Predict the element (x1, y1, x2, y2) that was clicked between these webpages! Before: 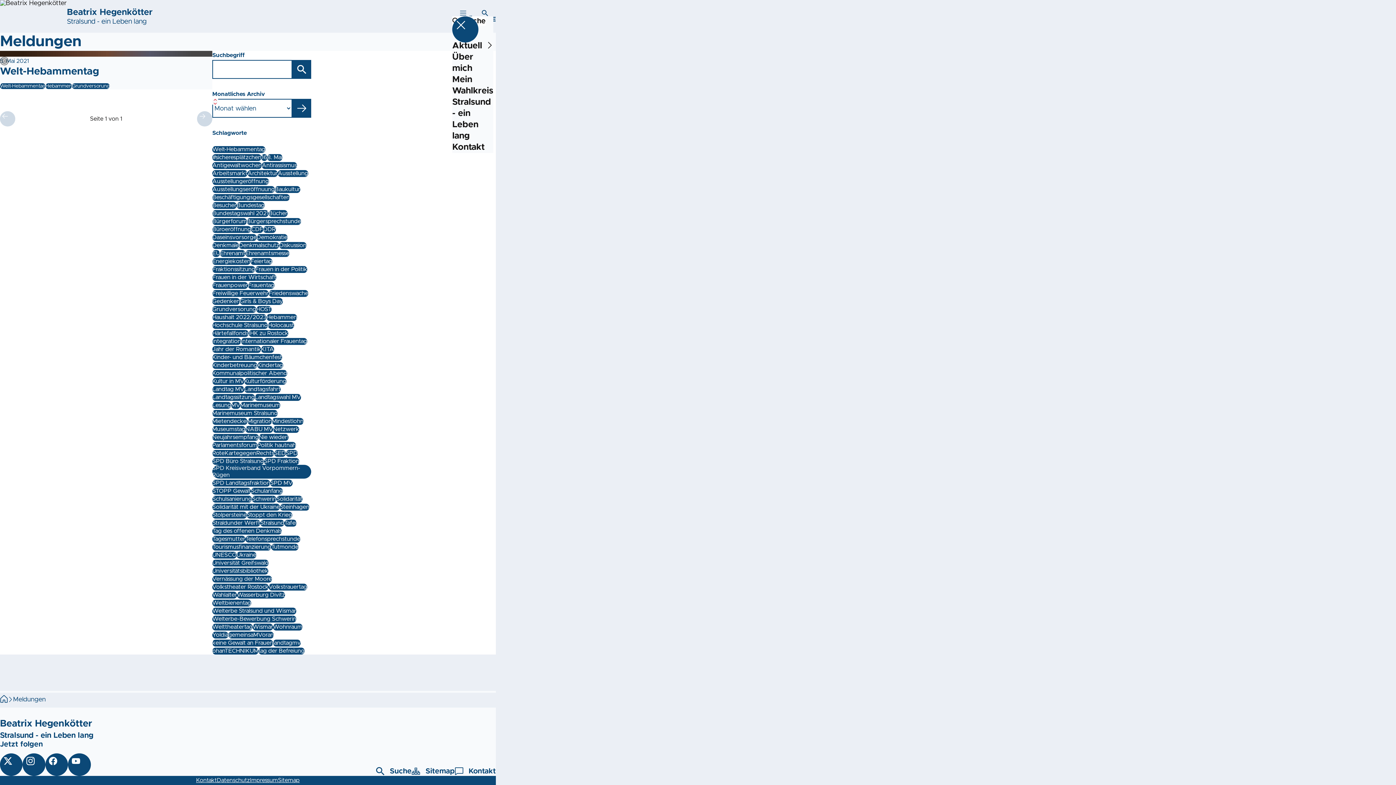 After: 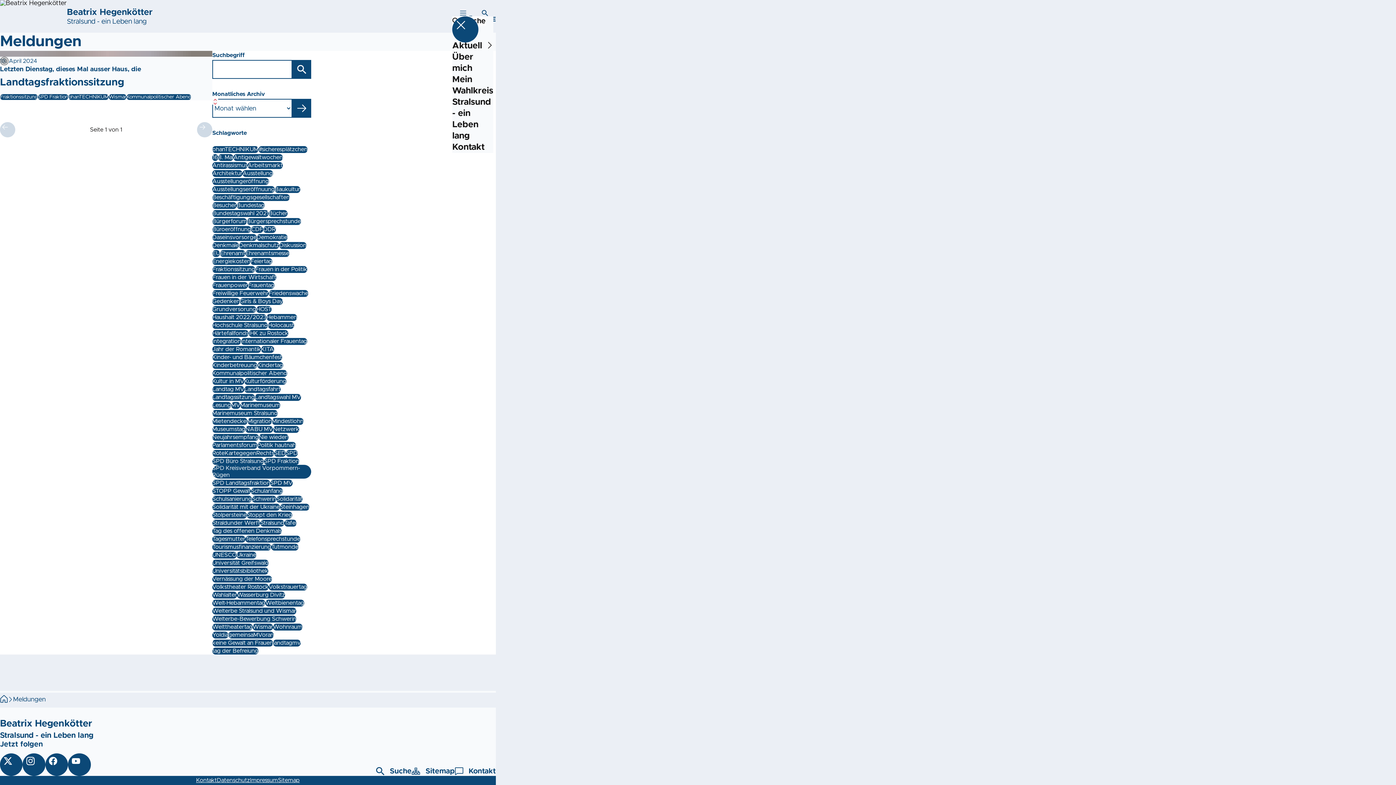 Action: label: phanTECHNIKUM bbox: (212, 648, 258, 654)